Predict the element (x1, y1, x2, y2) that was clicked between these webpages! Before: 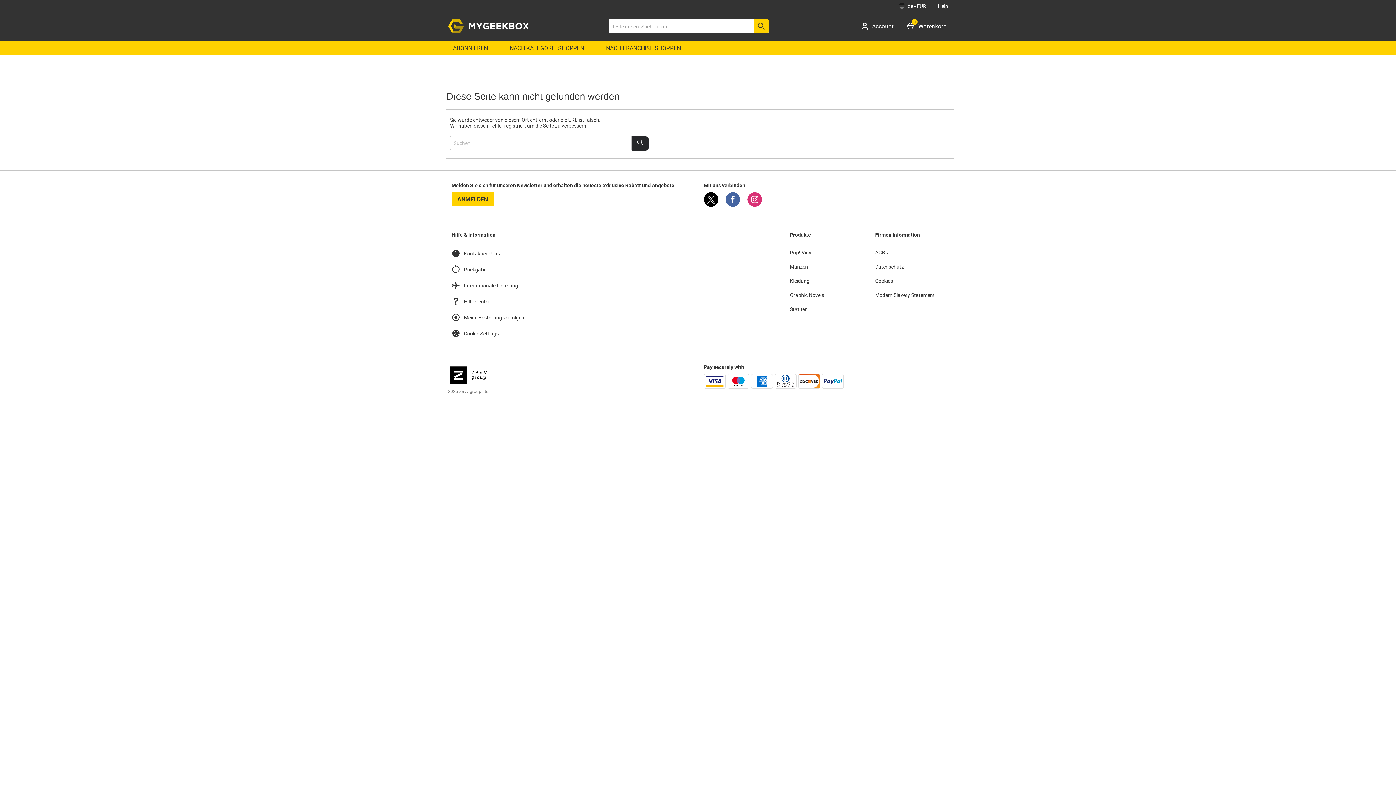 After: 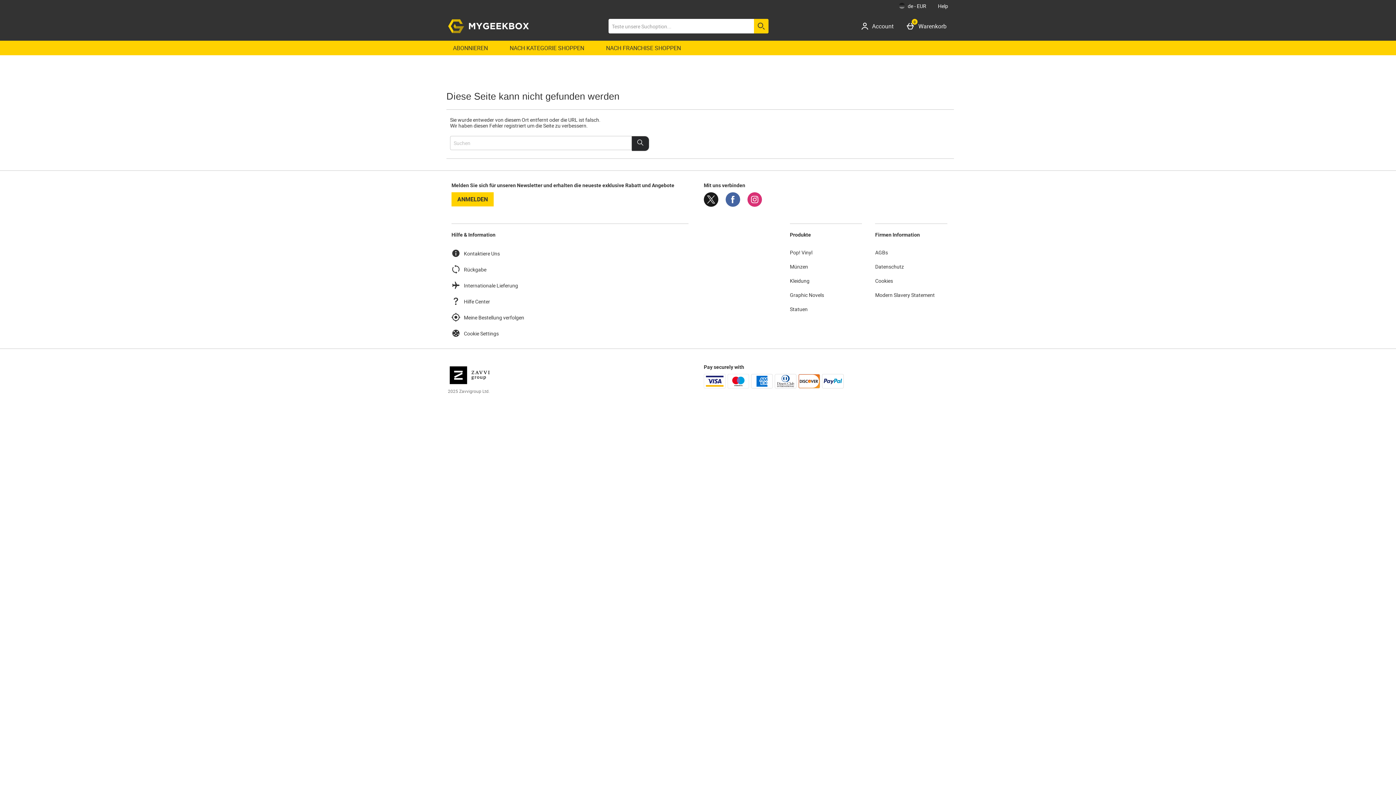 Action: label: Twitter bbox: (704, 201, 718, 208)